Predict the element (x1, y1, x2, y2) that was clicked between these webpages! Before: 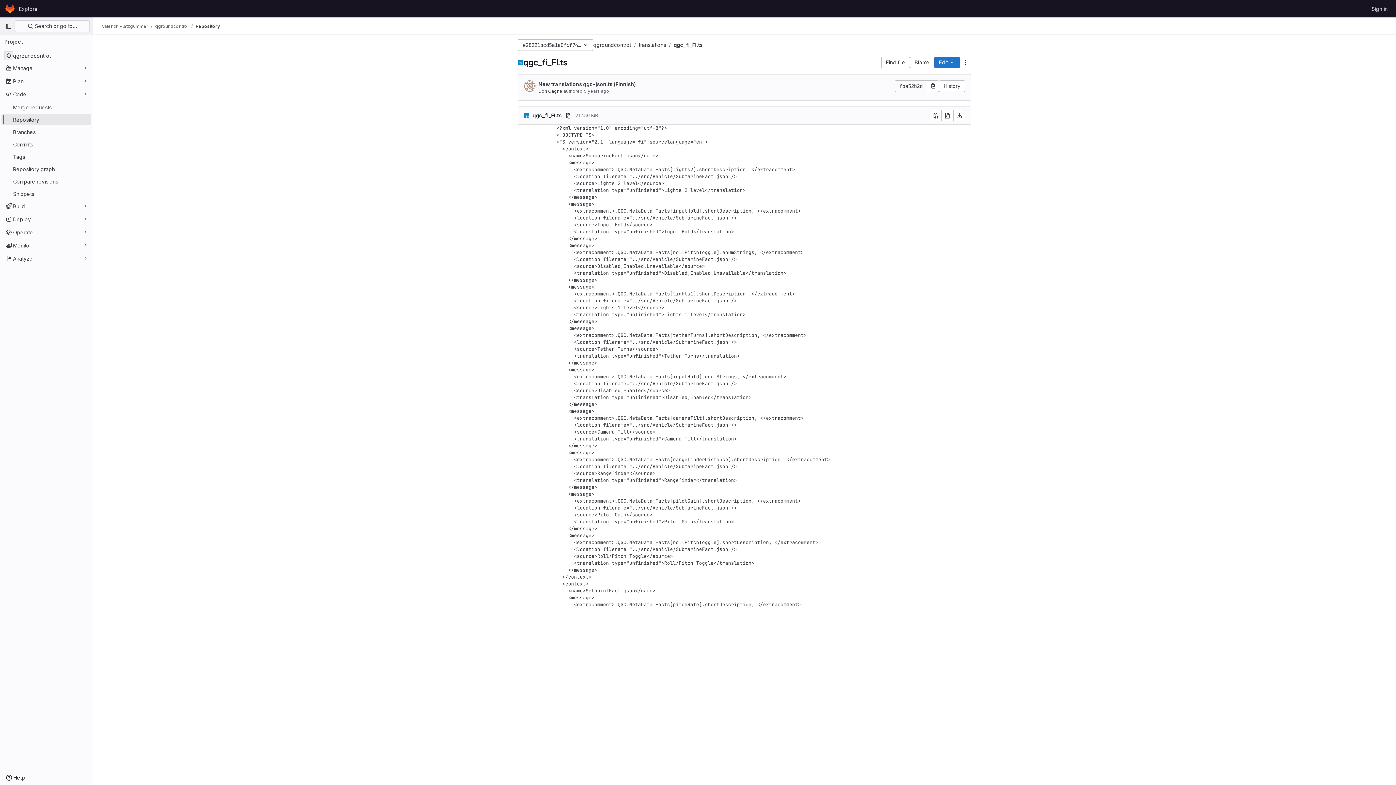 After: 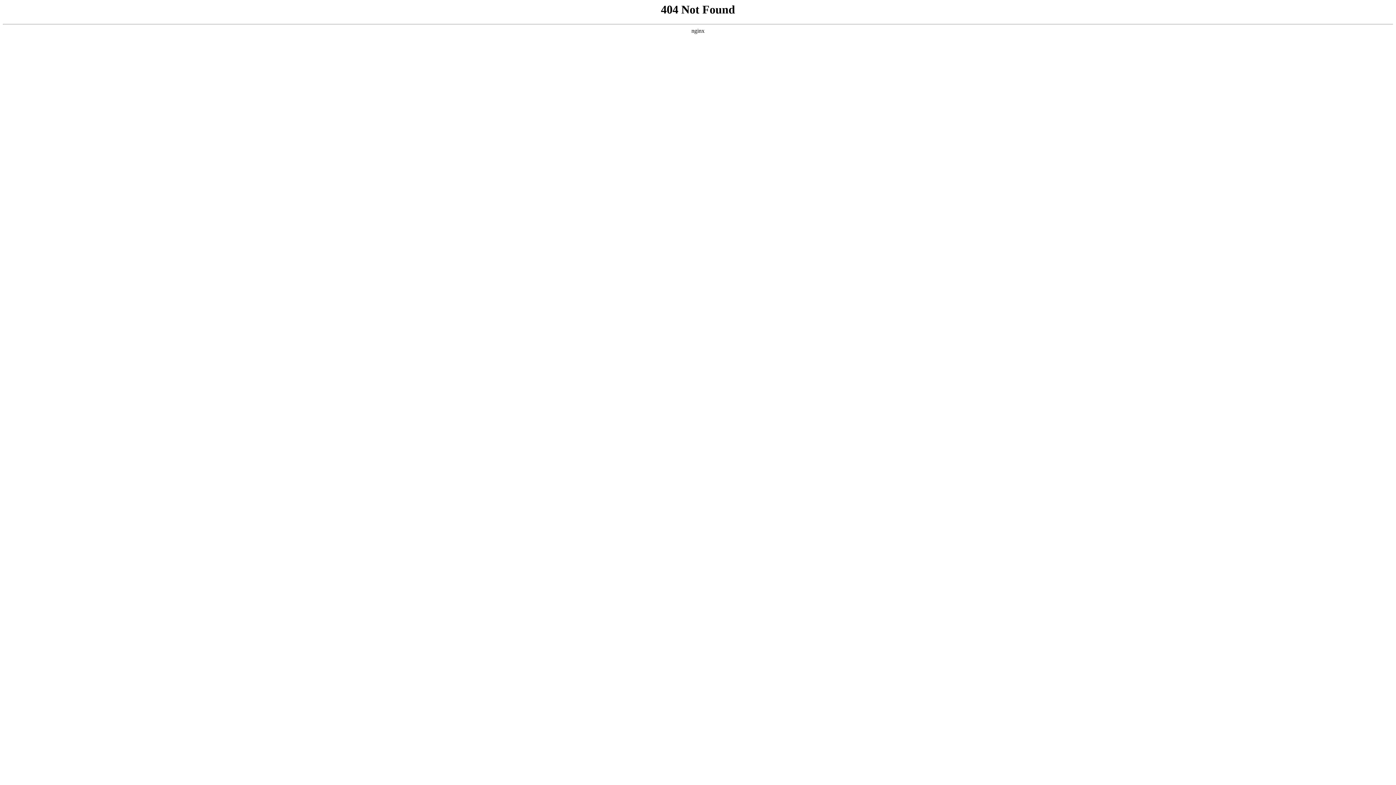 Action: label: qgroundcontrol bbox: (593, 41, 631, 48)